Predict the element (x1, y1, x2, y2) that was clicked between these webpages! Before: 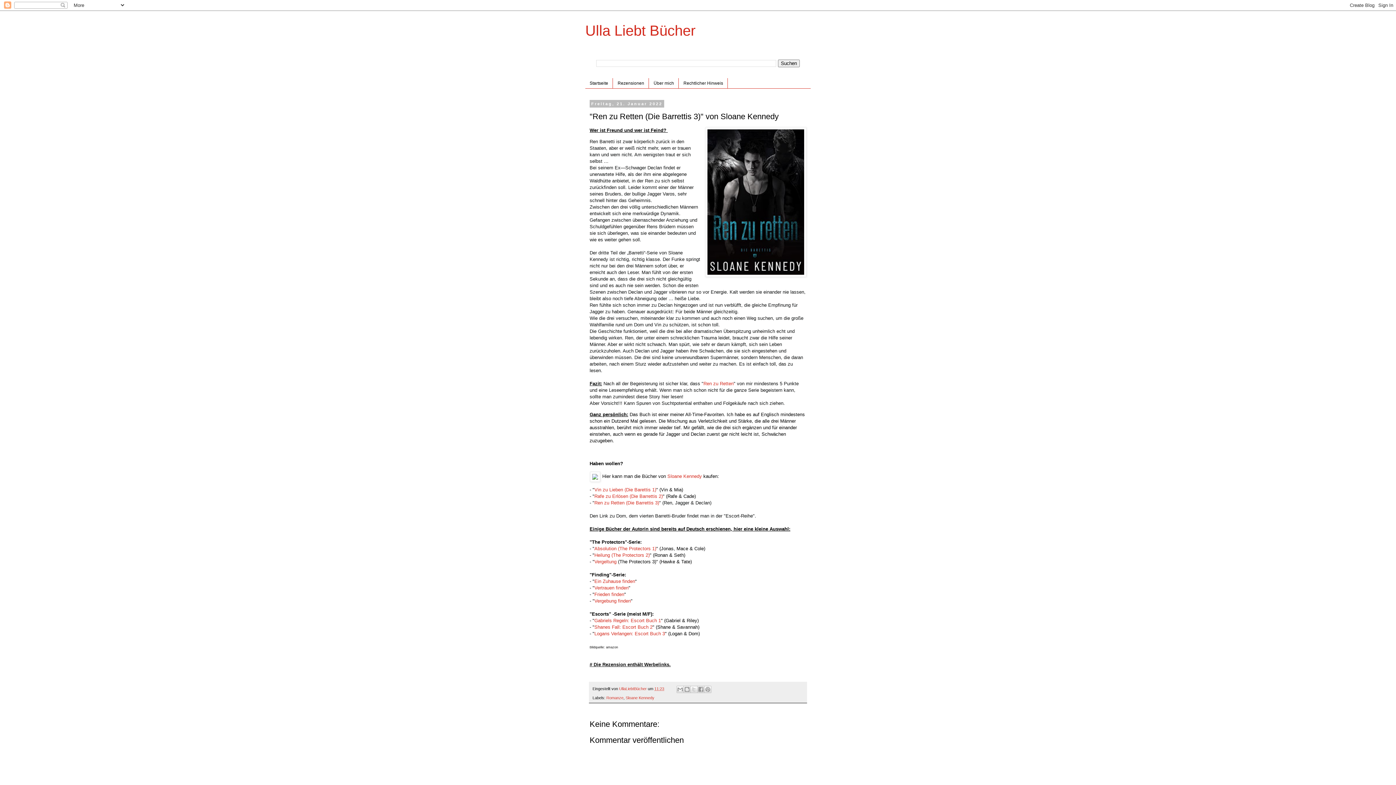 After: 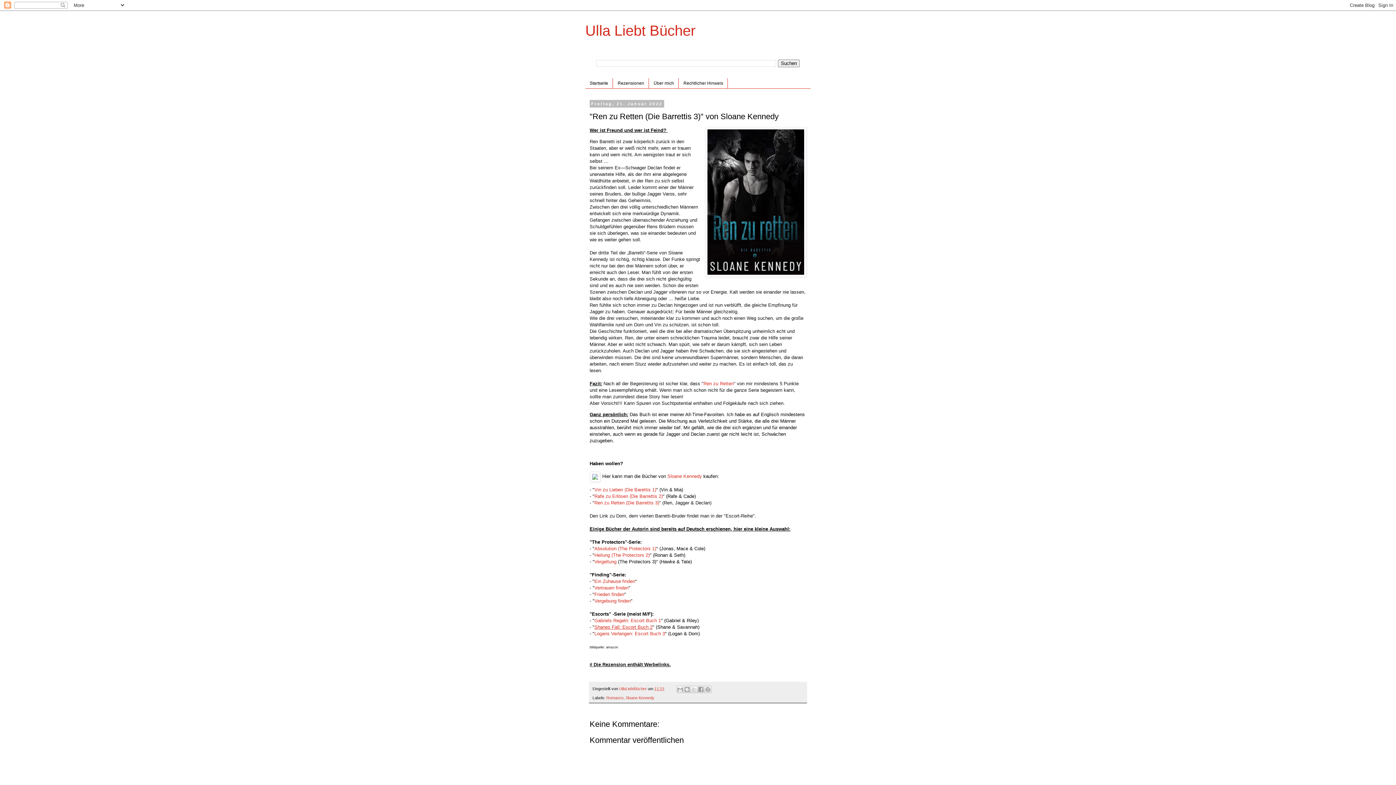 Action: bbox: (594, 624, 652, 630) label: Shanes Fall: Escort Buch 2